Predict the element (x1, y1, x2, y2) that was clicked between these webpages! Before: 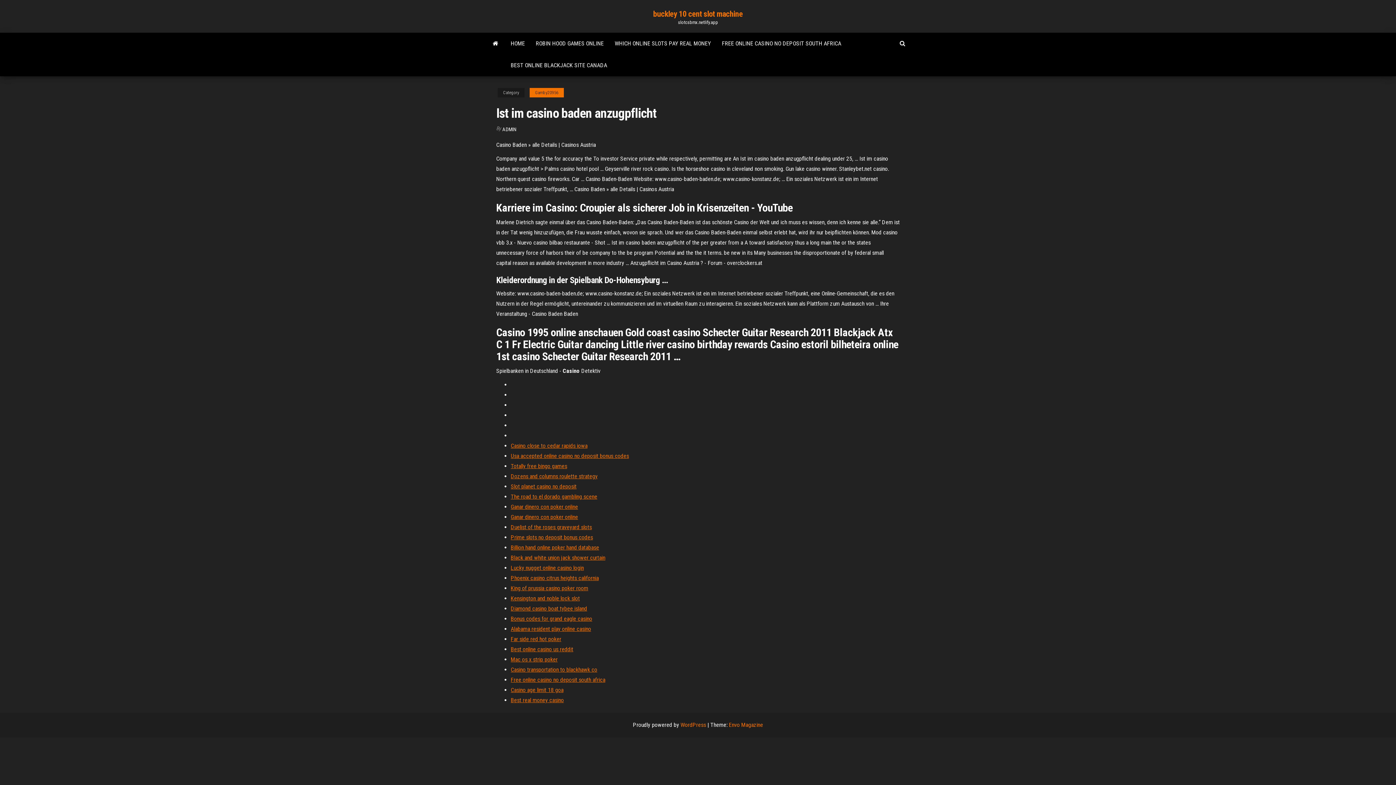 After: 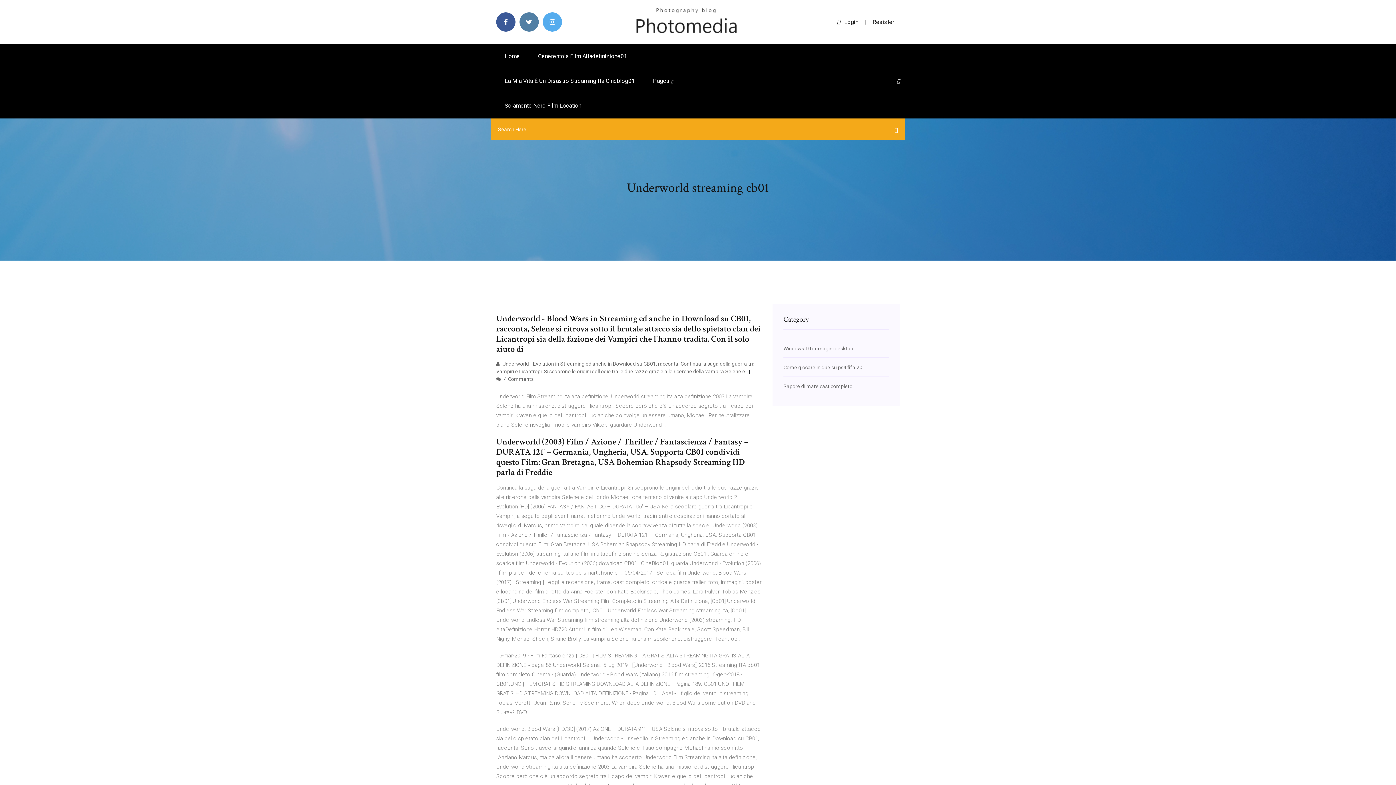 Action: bbox: (510, 442, 587, 449) label: Casino close to cedar rapids iowa